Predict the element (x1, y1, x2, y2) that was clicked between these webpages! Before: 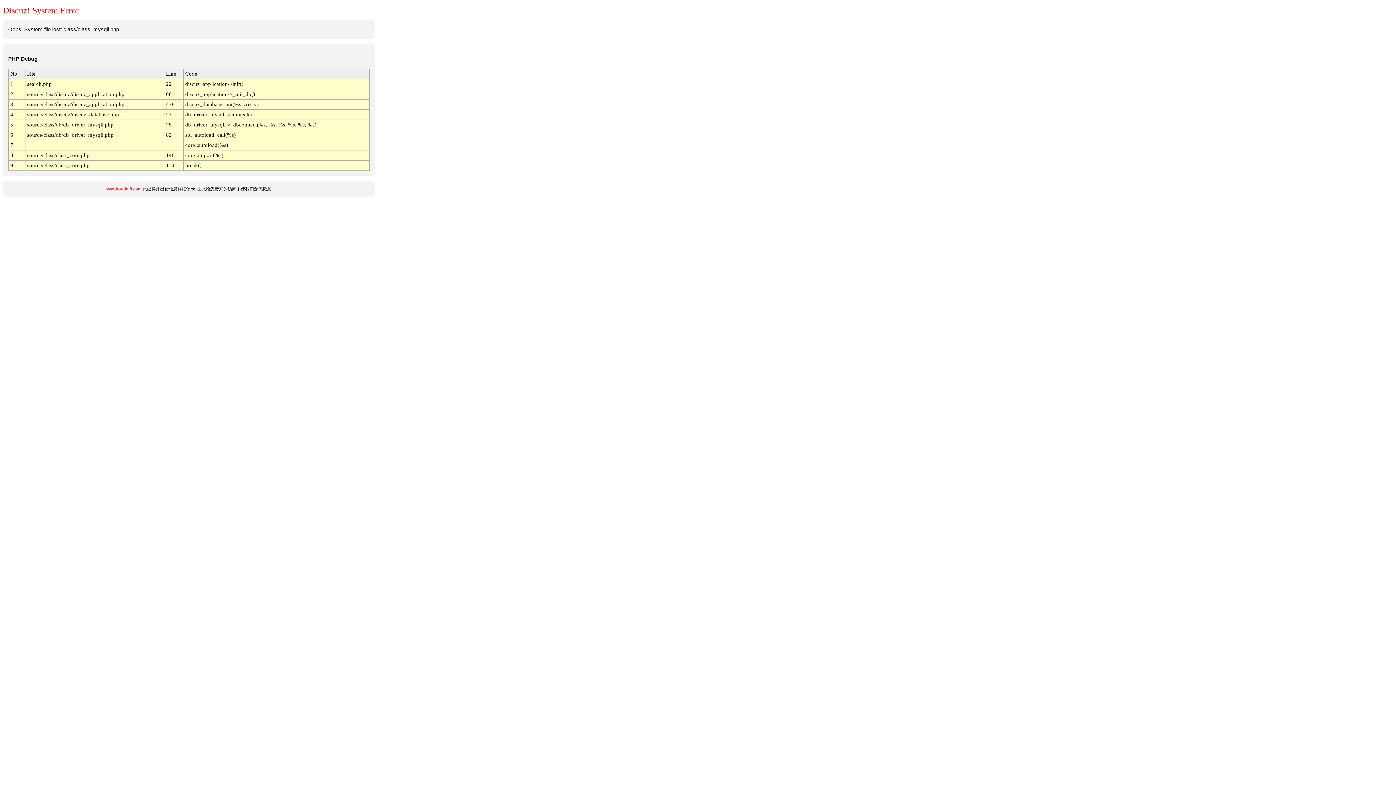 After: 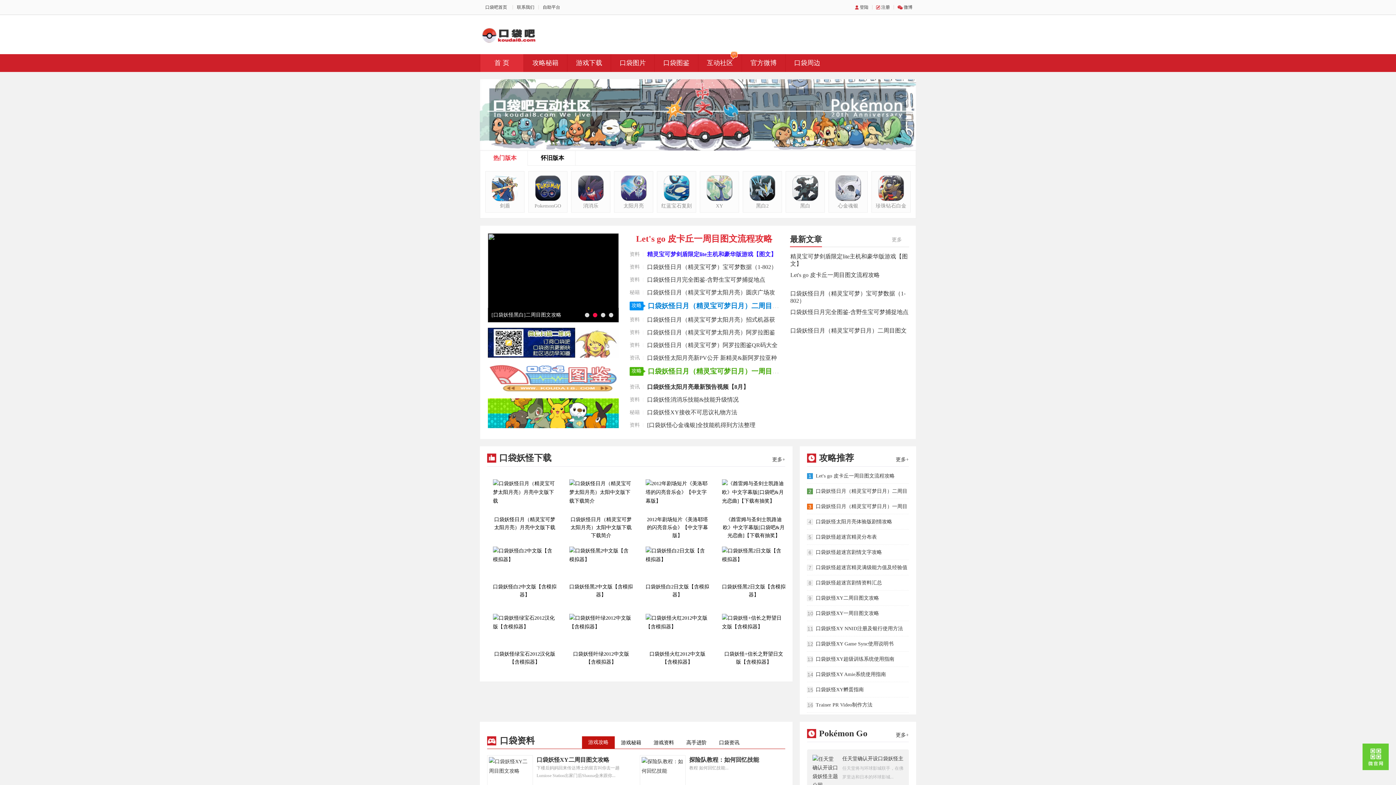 Action: label: www.koudai8.com bbox: (105, 186, 141, 191)